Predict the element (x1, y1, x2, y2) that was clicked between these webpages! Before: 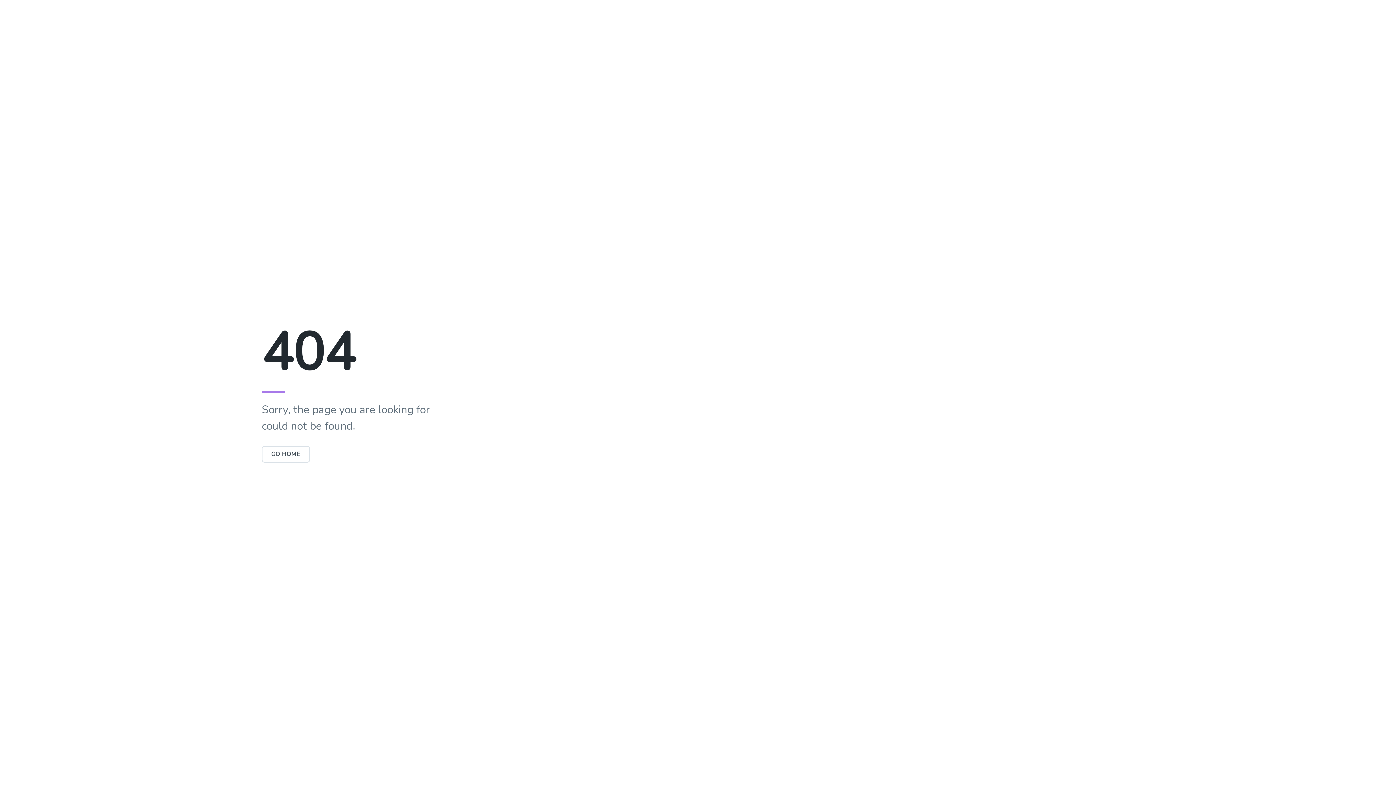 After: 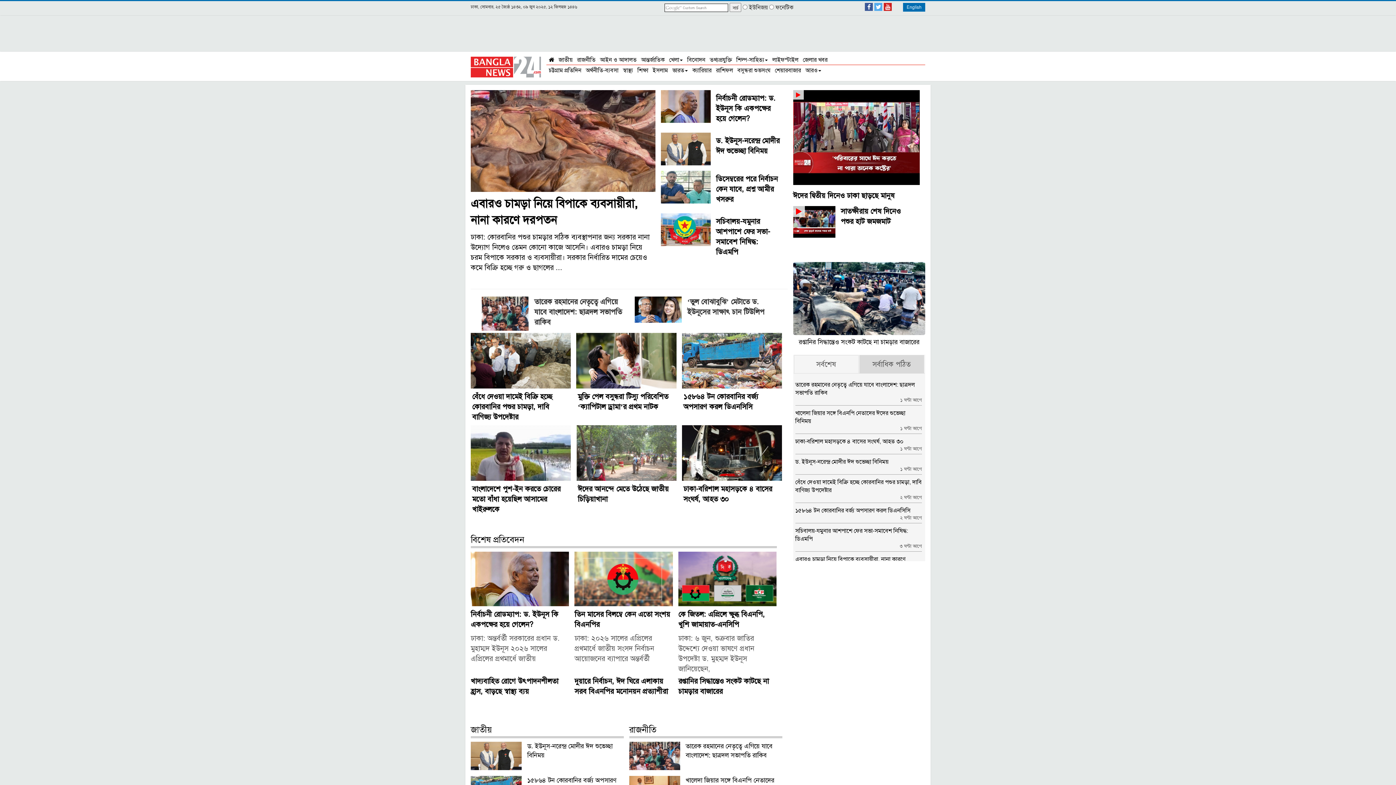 Action: bbox: (261, 450, 310, 458) label: GO HOME